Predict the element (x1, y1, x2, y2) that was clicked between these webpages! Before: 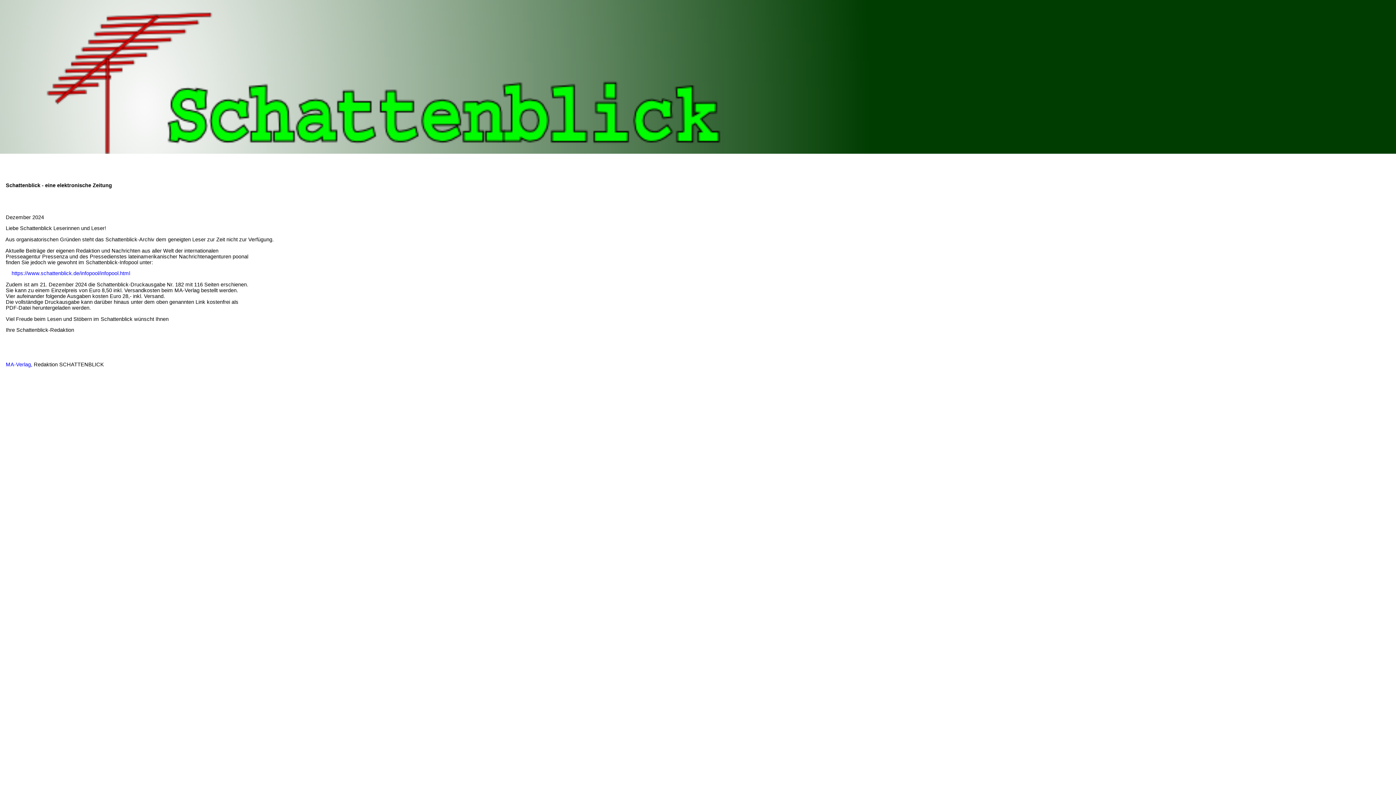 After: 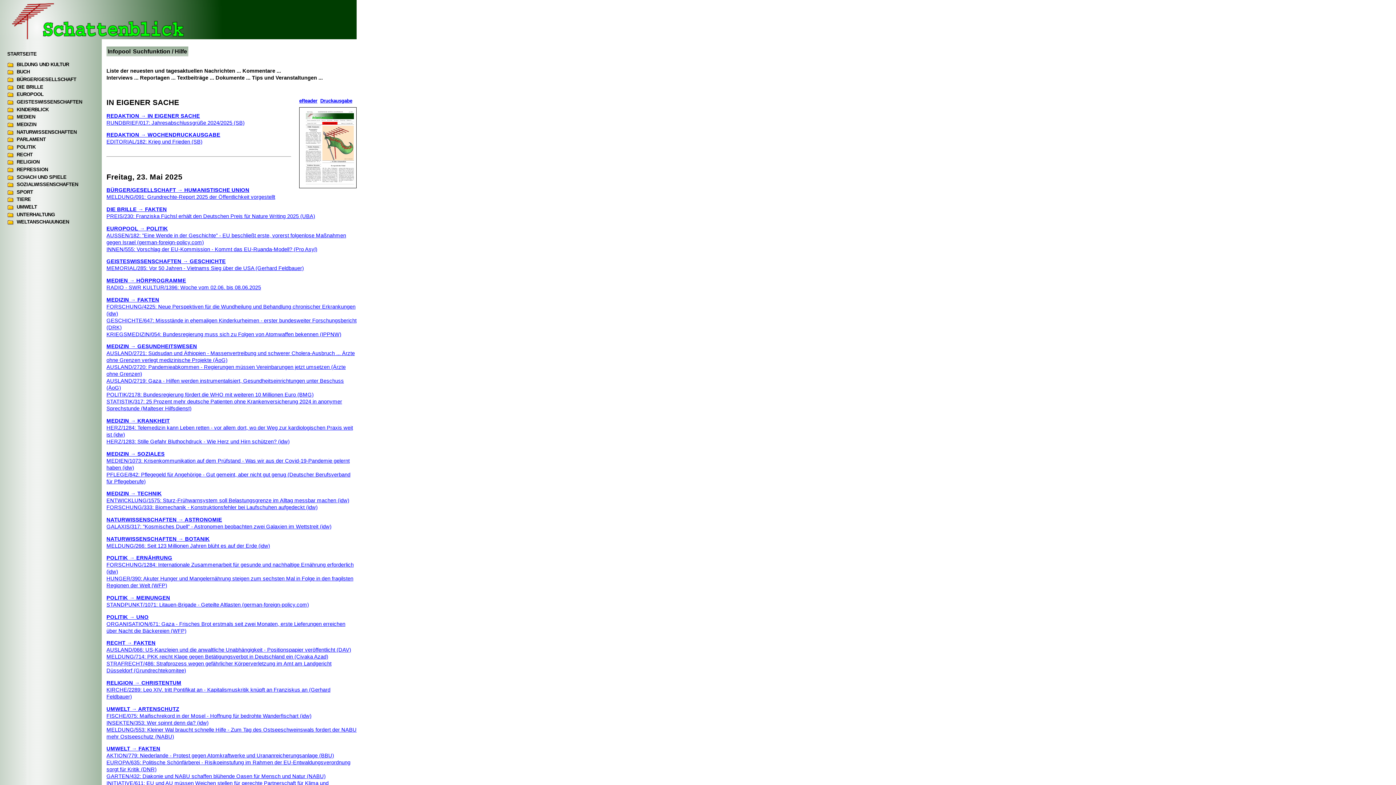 Action: bbox: (11, 270, 130, 276) label: https://www.schattenblick.de/infopool/infopool.html